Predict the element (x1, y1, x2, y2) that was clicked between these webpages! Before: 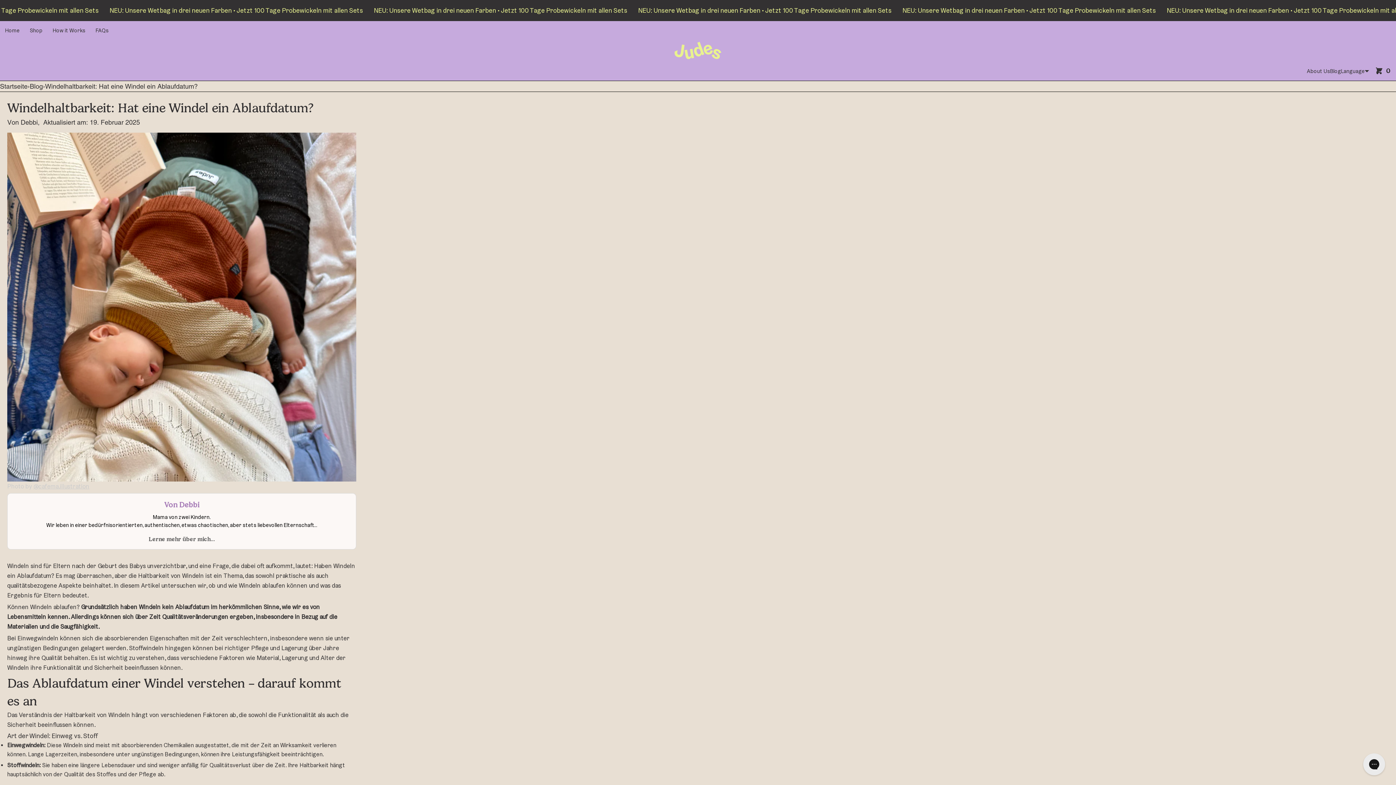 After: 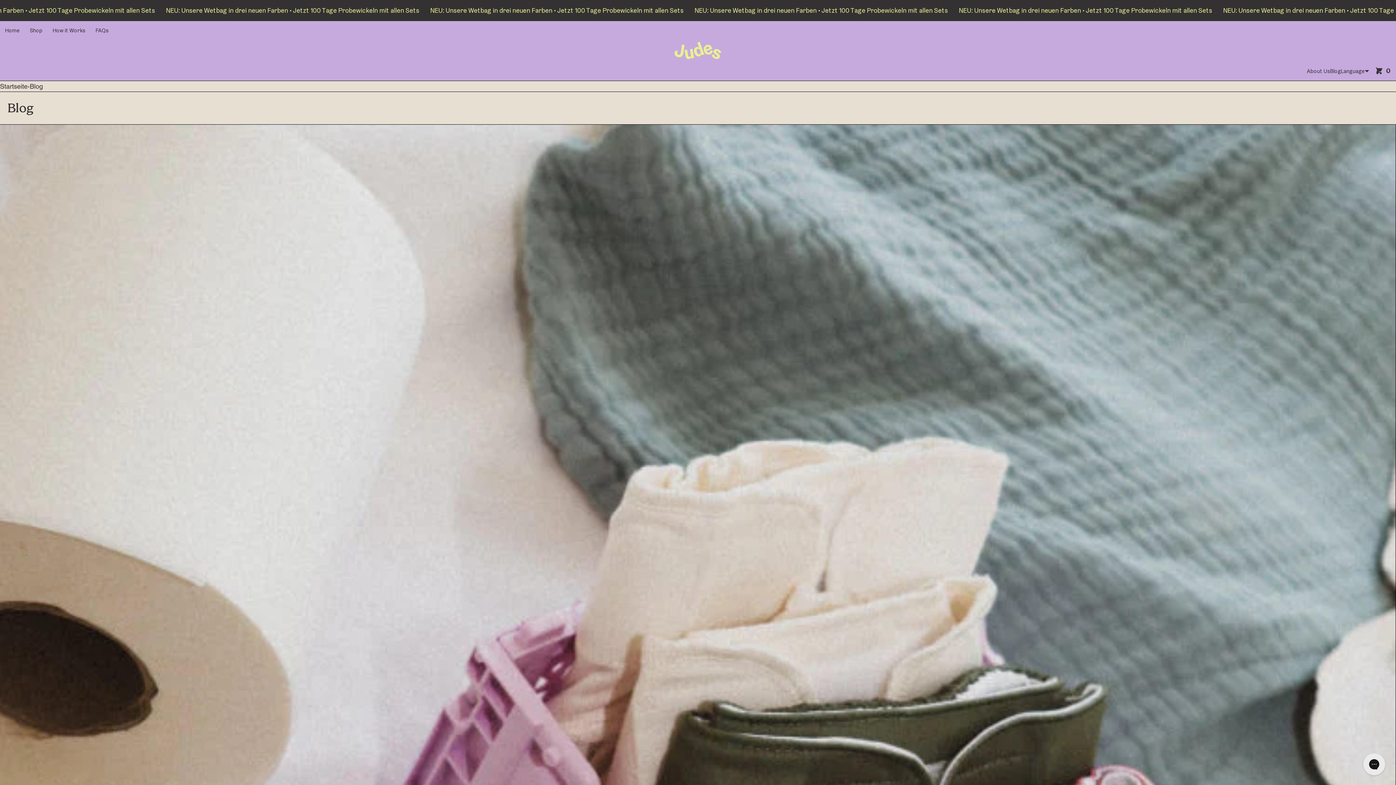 Action: label: Blog bbox: (1330, 61, 1341, 80)